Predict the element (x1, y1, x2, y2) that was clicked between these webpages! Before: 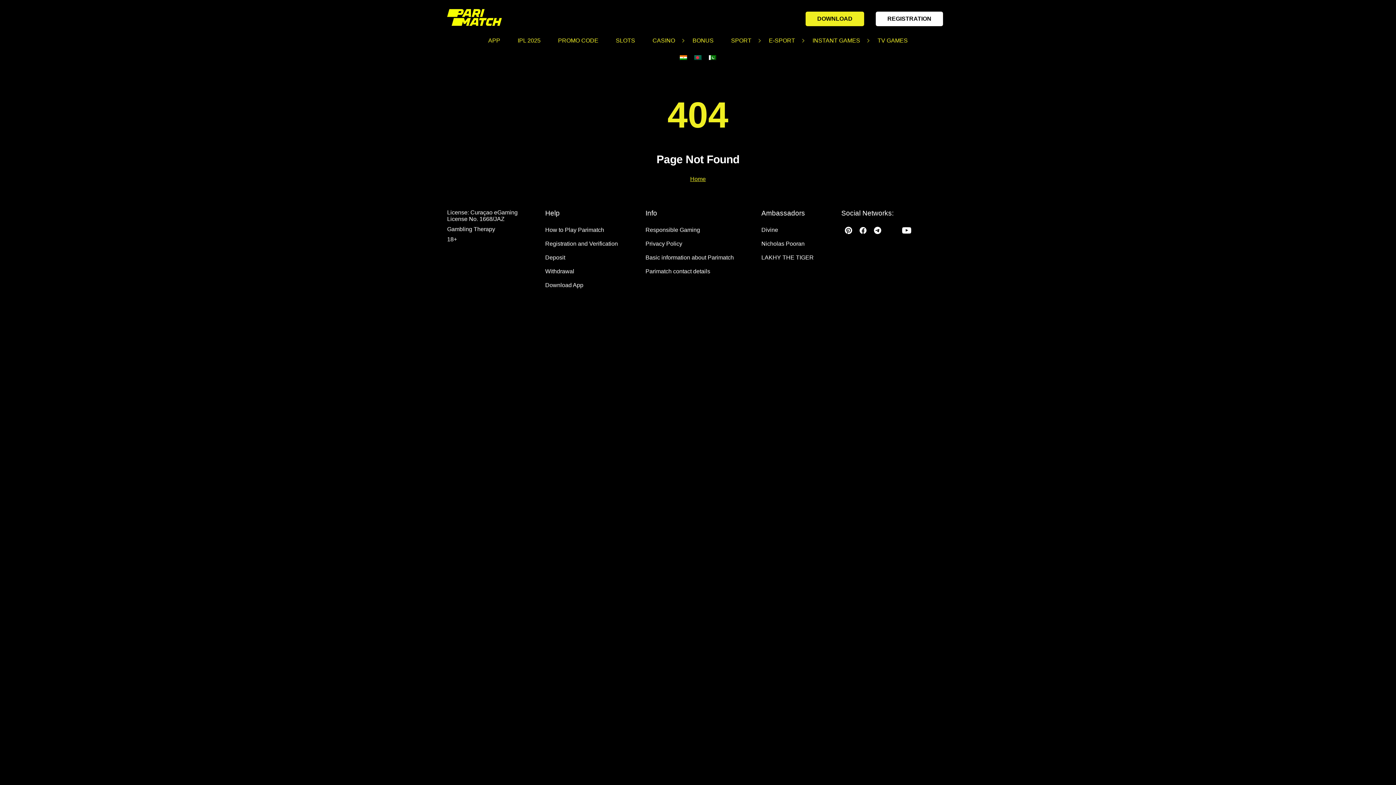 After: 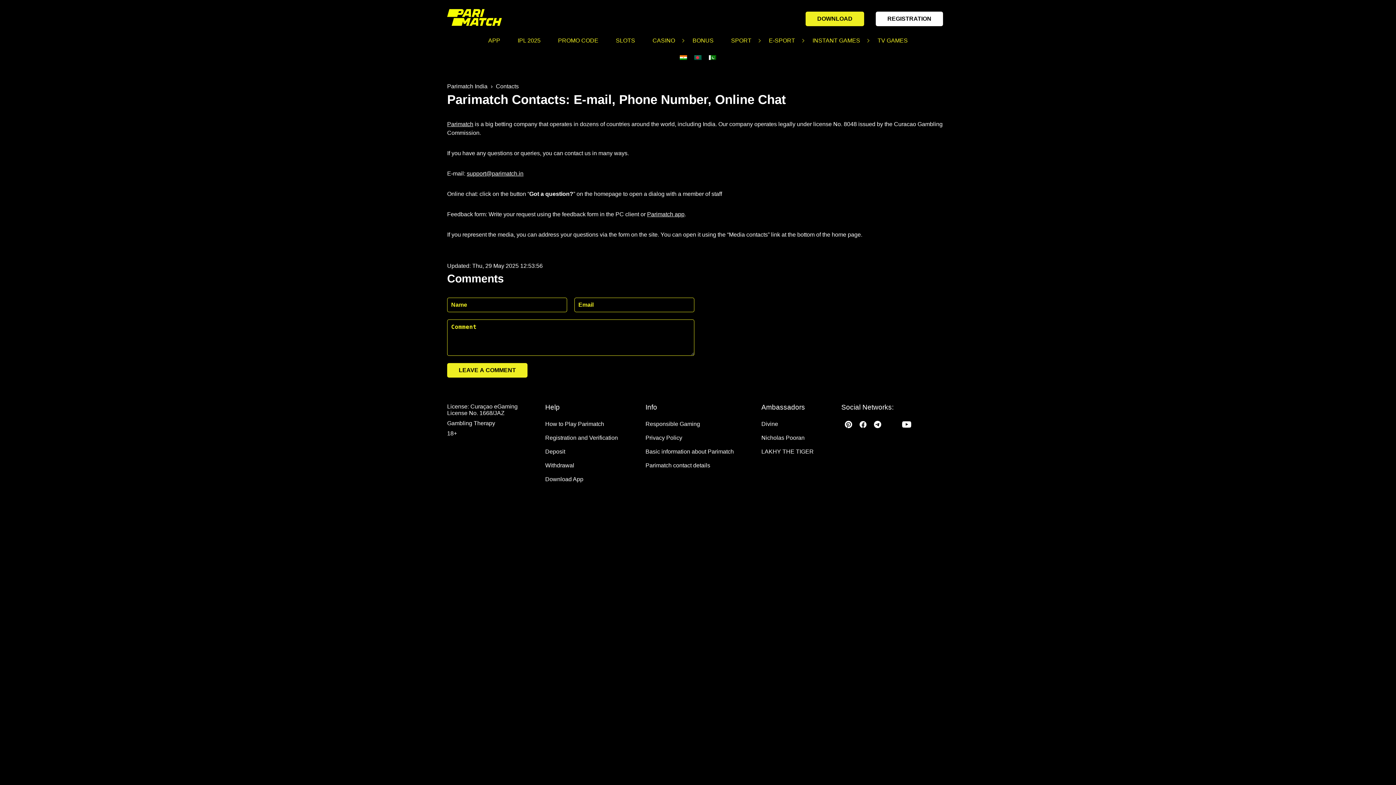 Action: bbox: (645, 264, 754, 278) label: Parimatch contact details